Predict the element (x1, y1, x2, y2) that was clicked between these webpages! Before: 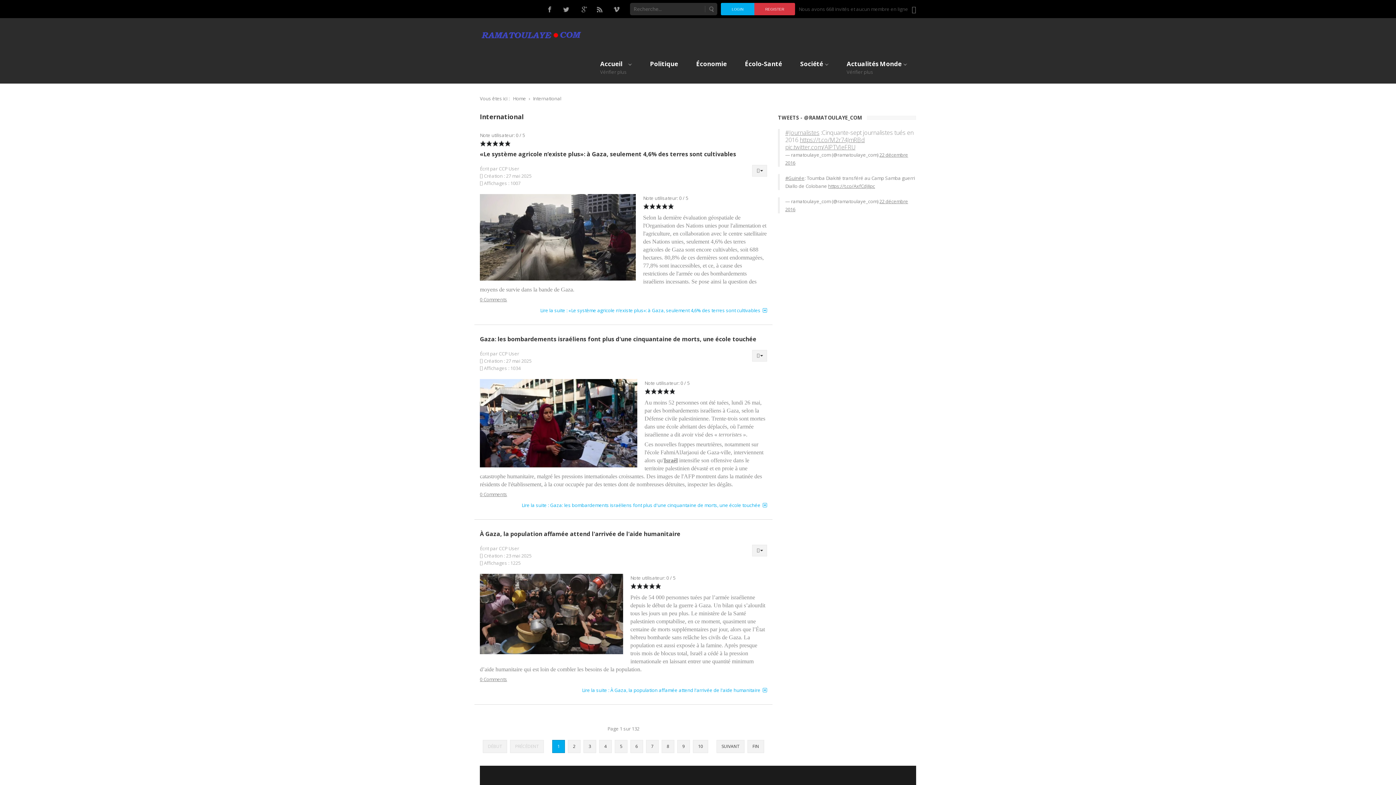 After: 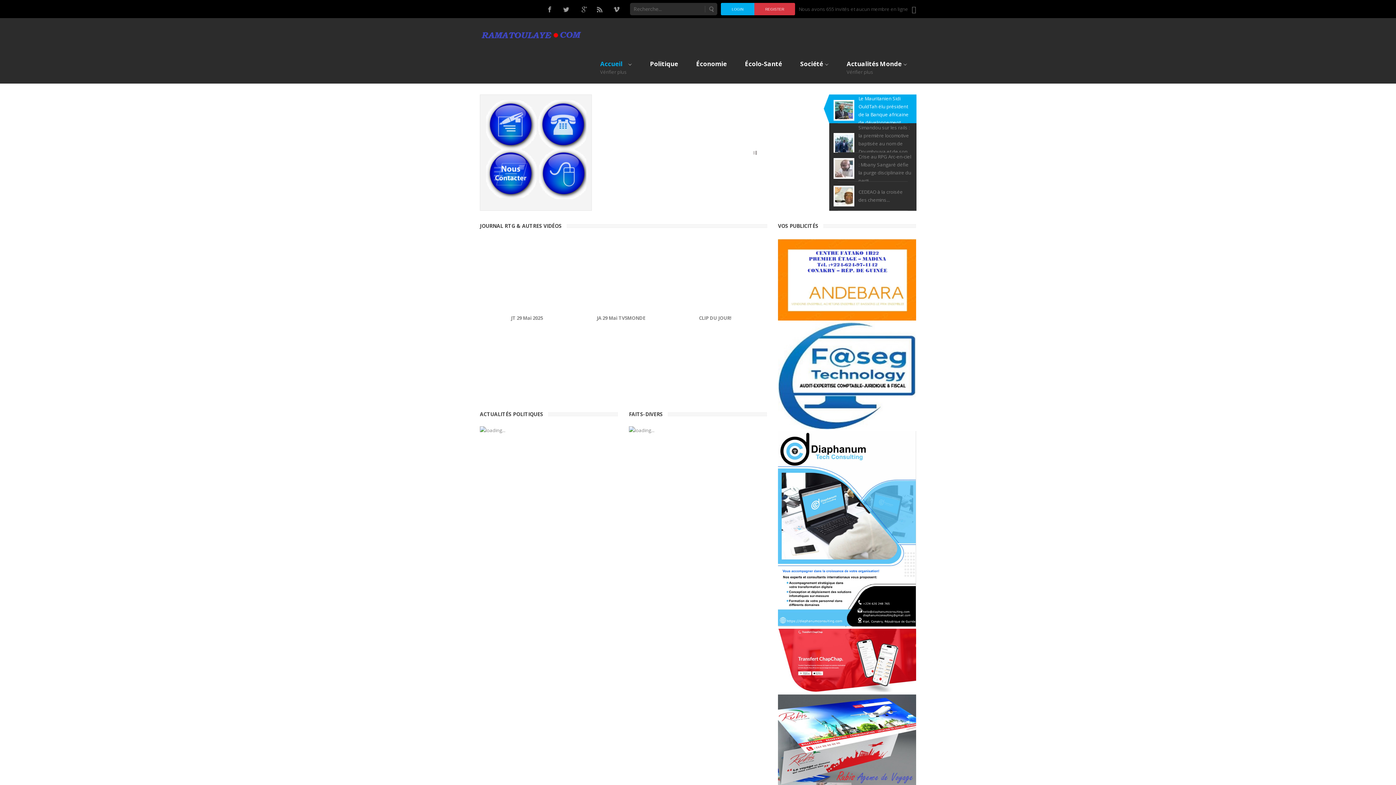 Action: bbox: (591, 60, 641, 74) label: Accueil
Vérifier plus